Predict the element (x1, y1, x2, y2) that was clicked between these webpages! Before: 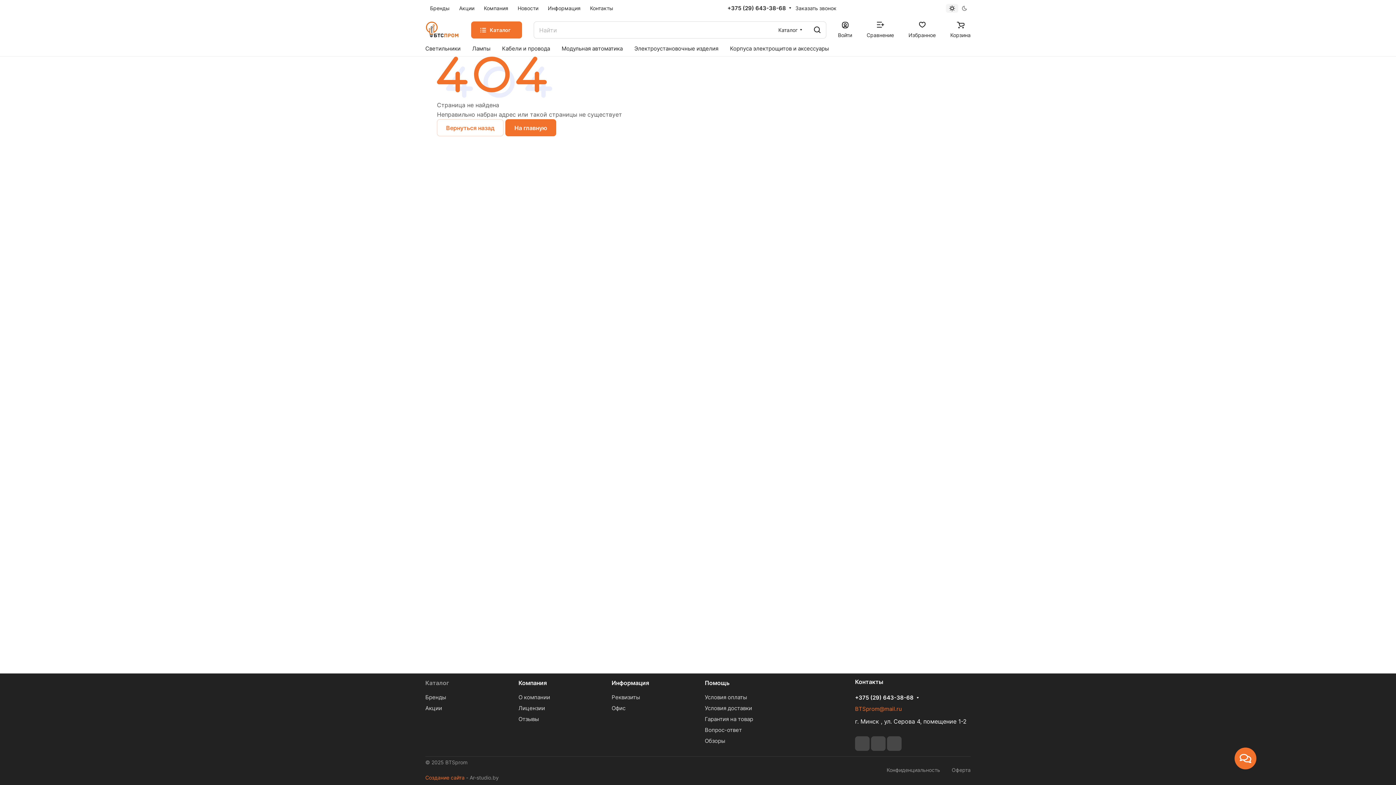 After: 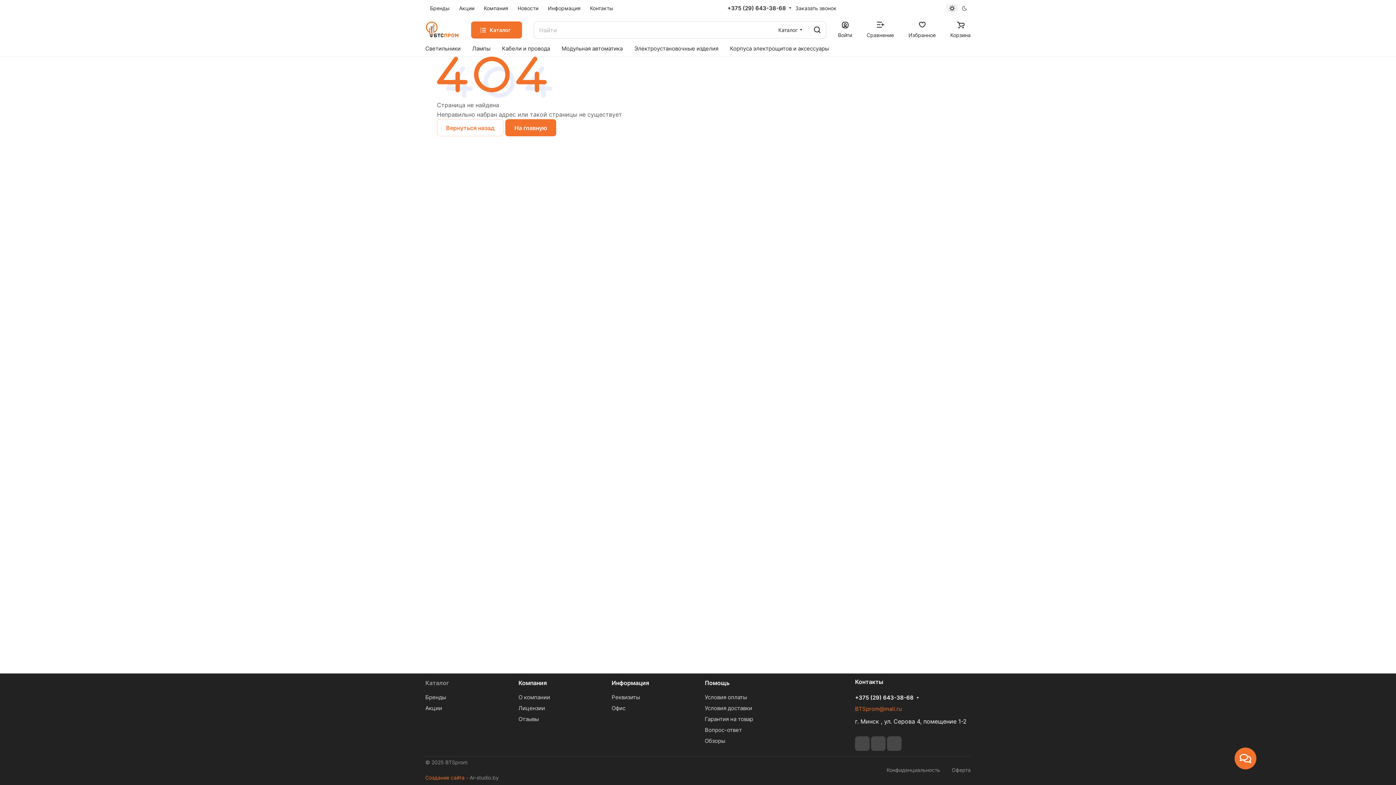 Action: bbox: (871, 736, 885, 751)